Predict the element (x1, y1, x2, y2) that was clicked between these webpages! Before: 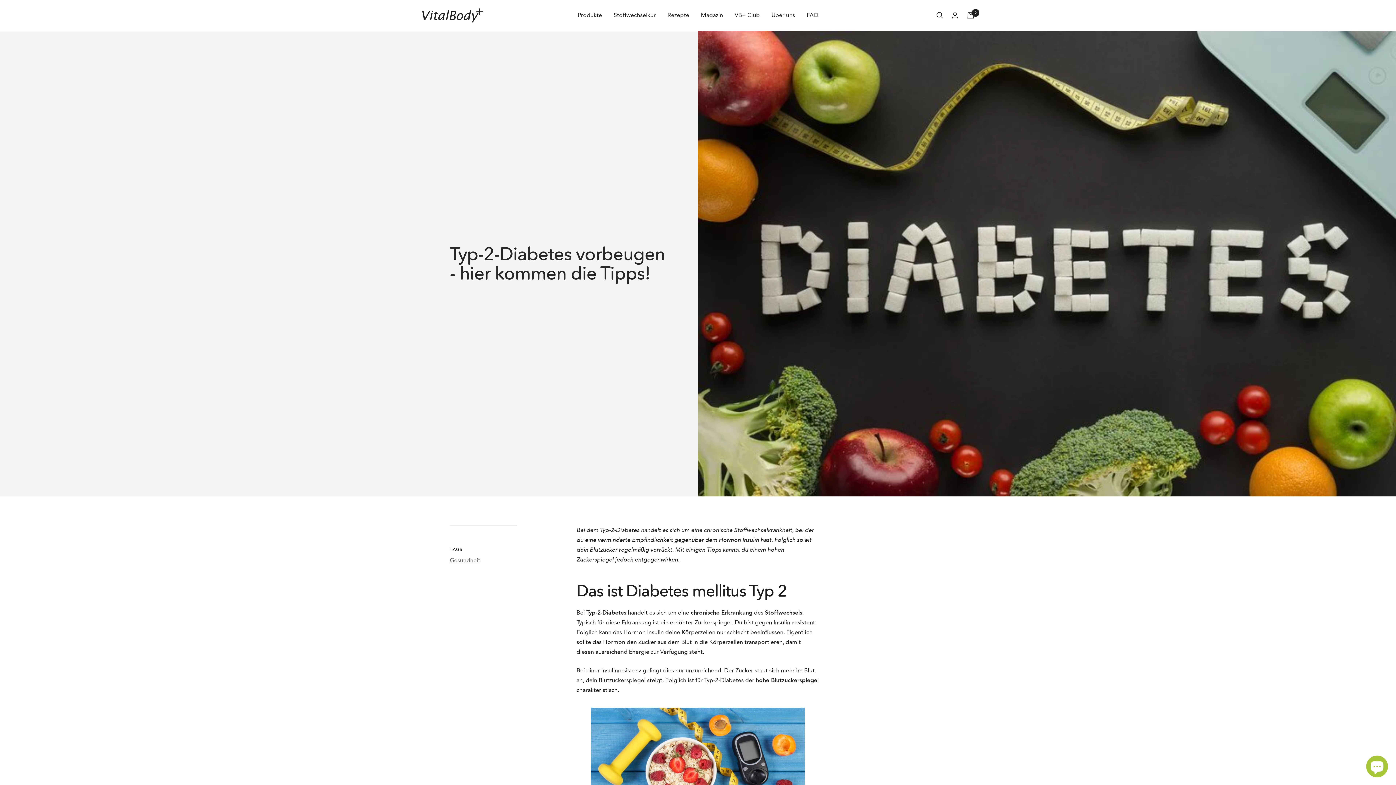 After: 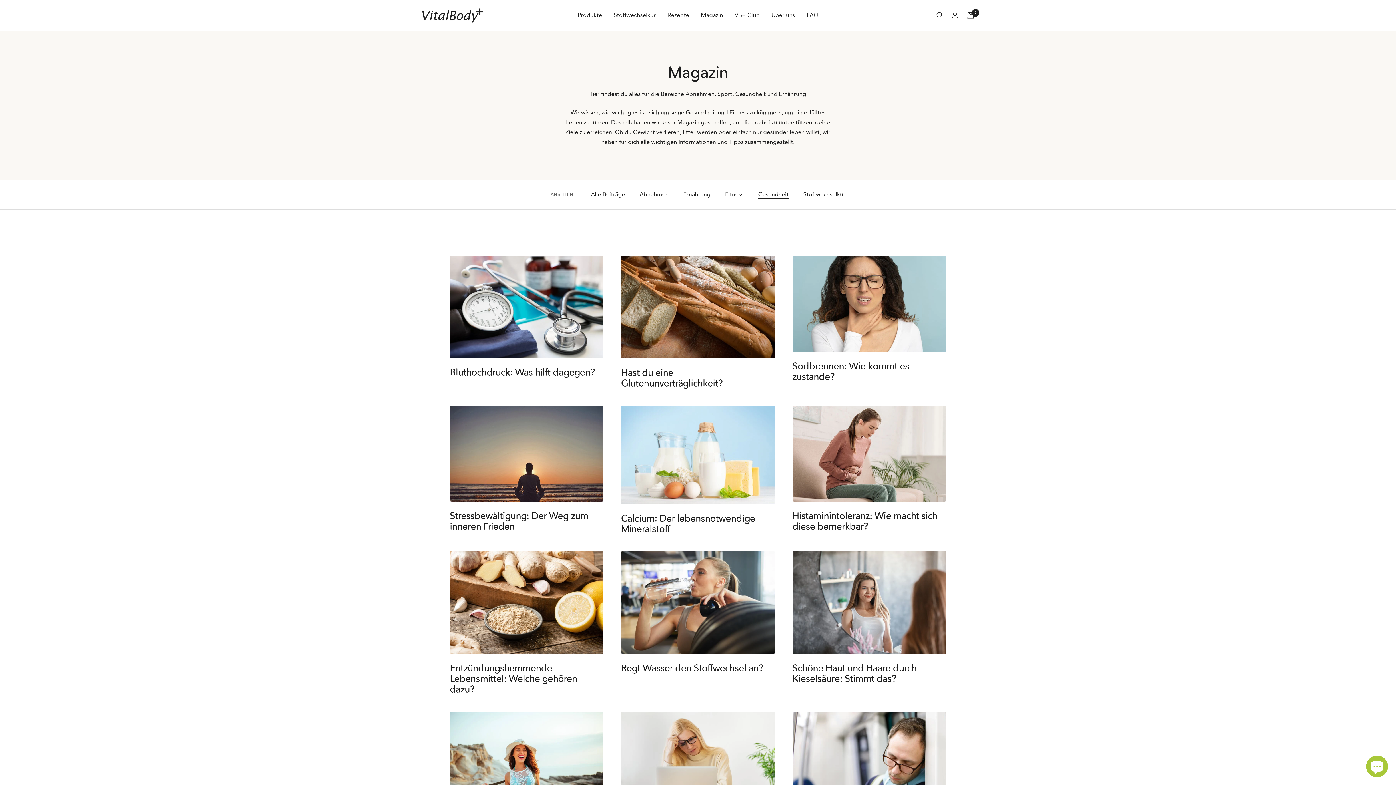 Action: bbox: (449, 556, 480, 565) label: Gesundheit